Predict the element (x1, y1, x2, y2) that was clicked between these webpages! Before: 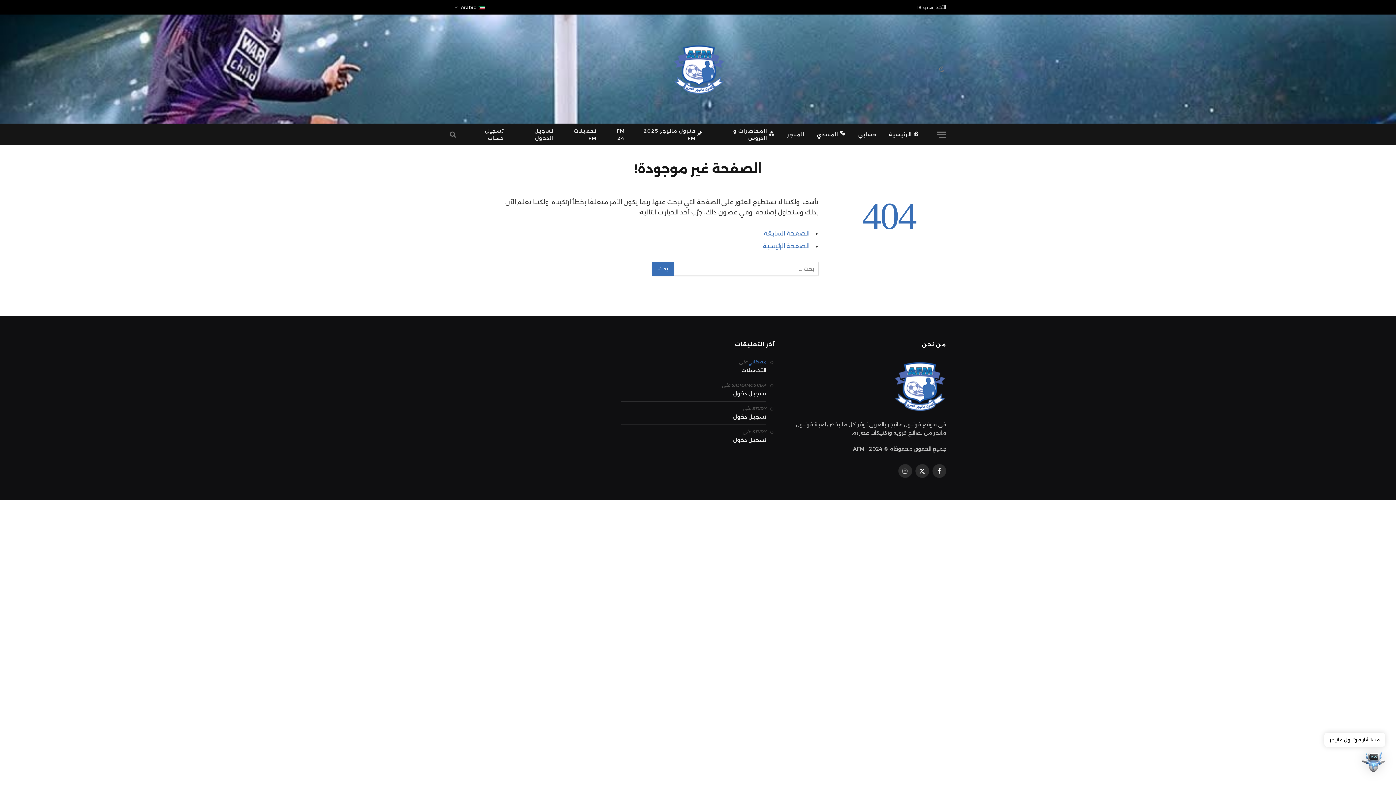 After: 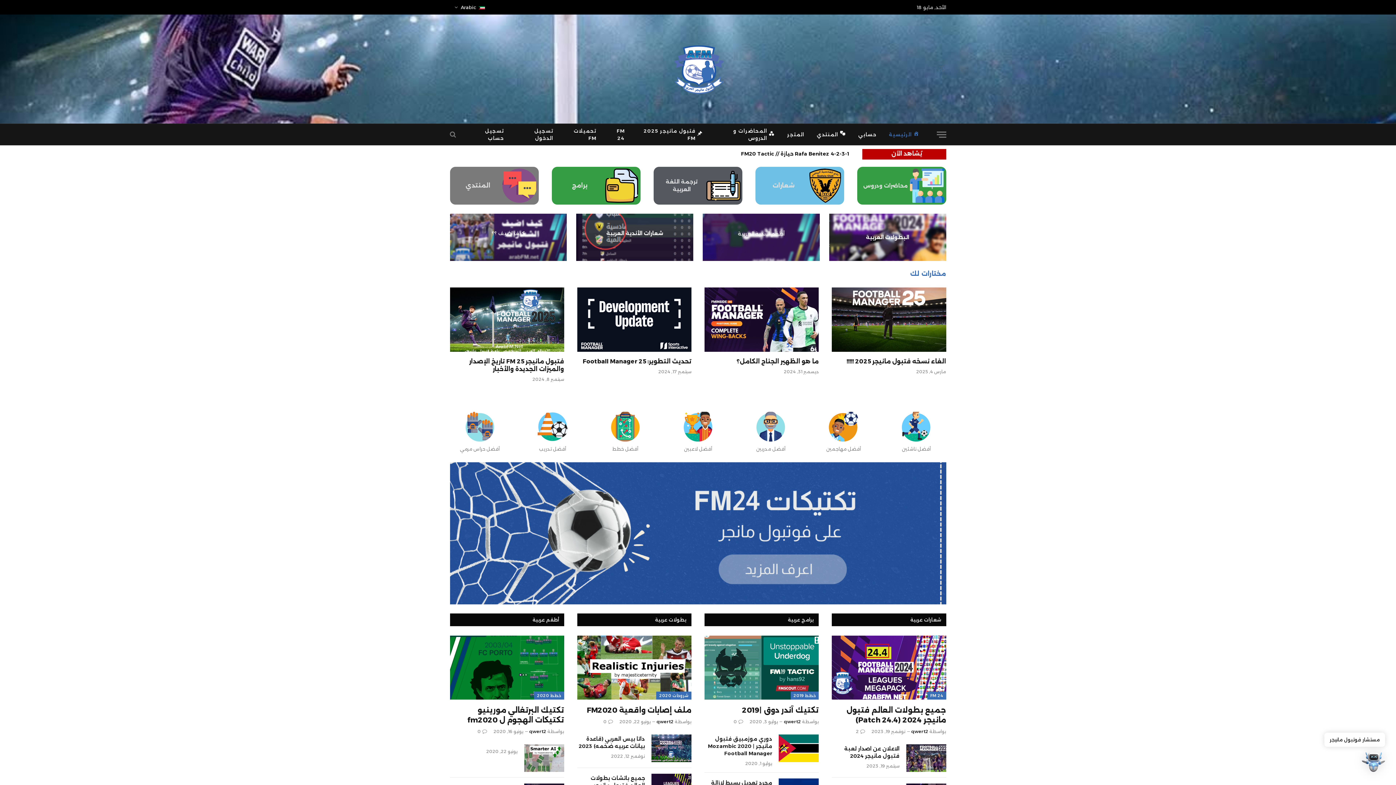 Action: bbox: (763, 242, 809, 249) label: الصفحة الرئيسية